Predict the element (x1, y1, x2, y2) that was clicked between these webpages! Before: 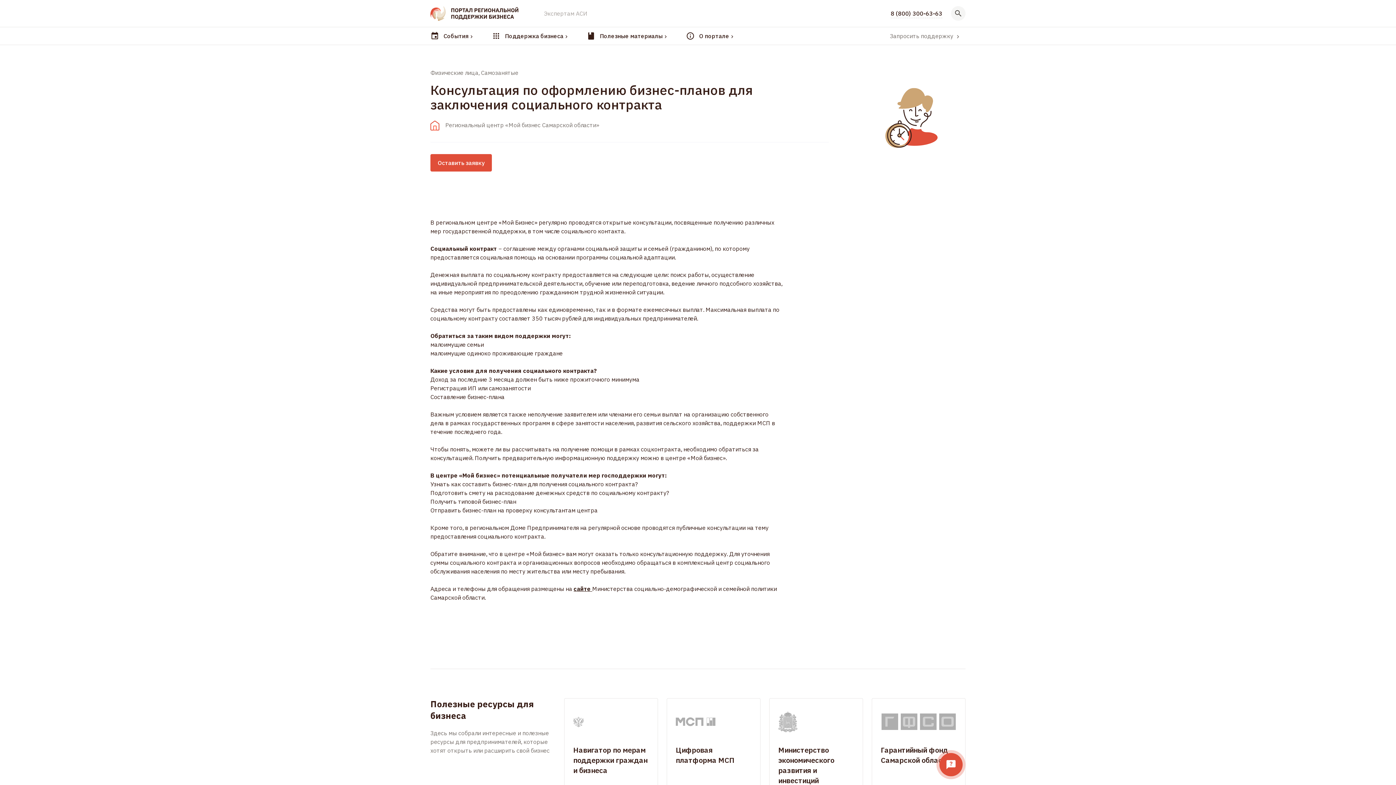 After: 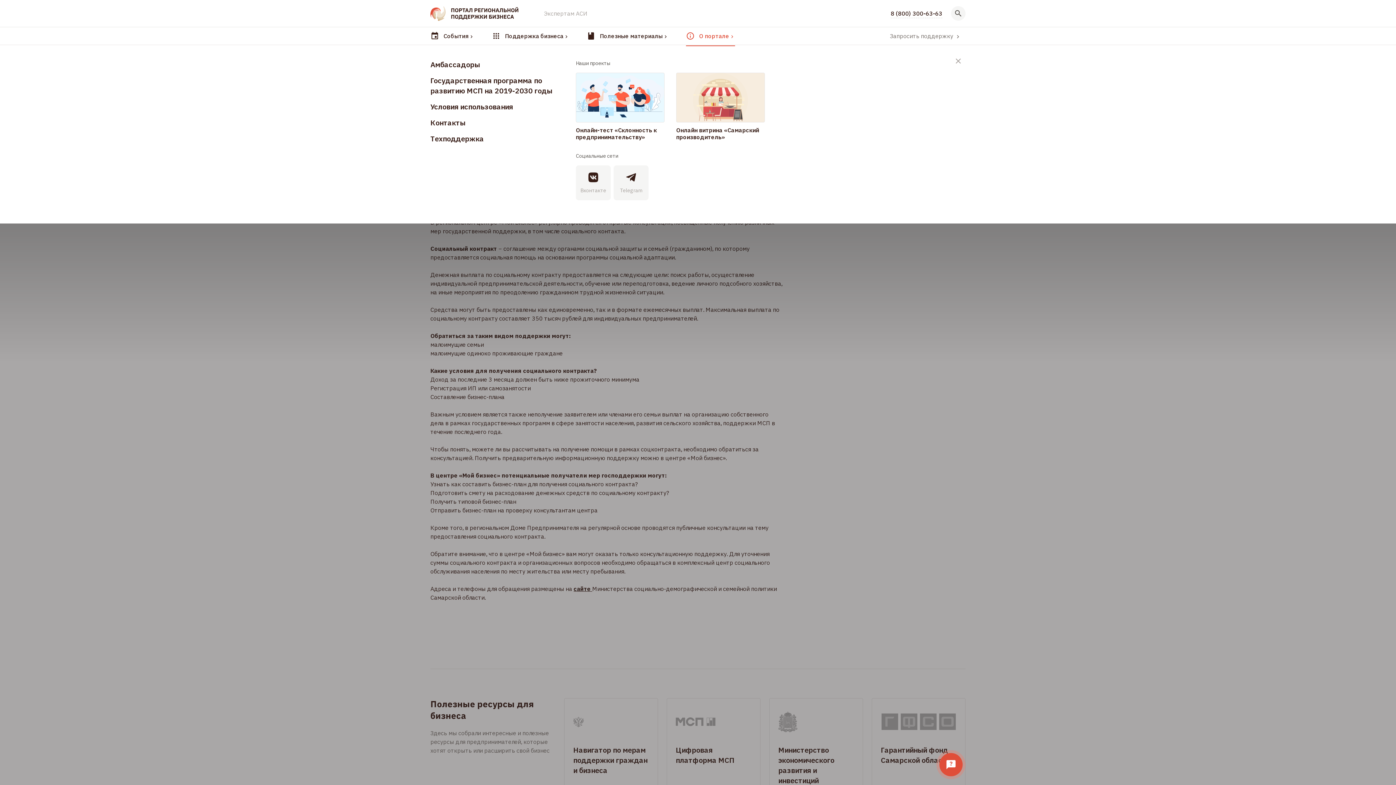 Action: label: О портале bbox: (686, 27, 735, 44)